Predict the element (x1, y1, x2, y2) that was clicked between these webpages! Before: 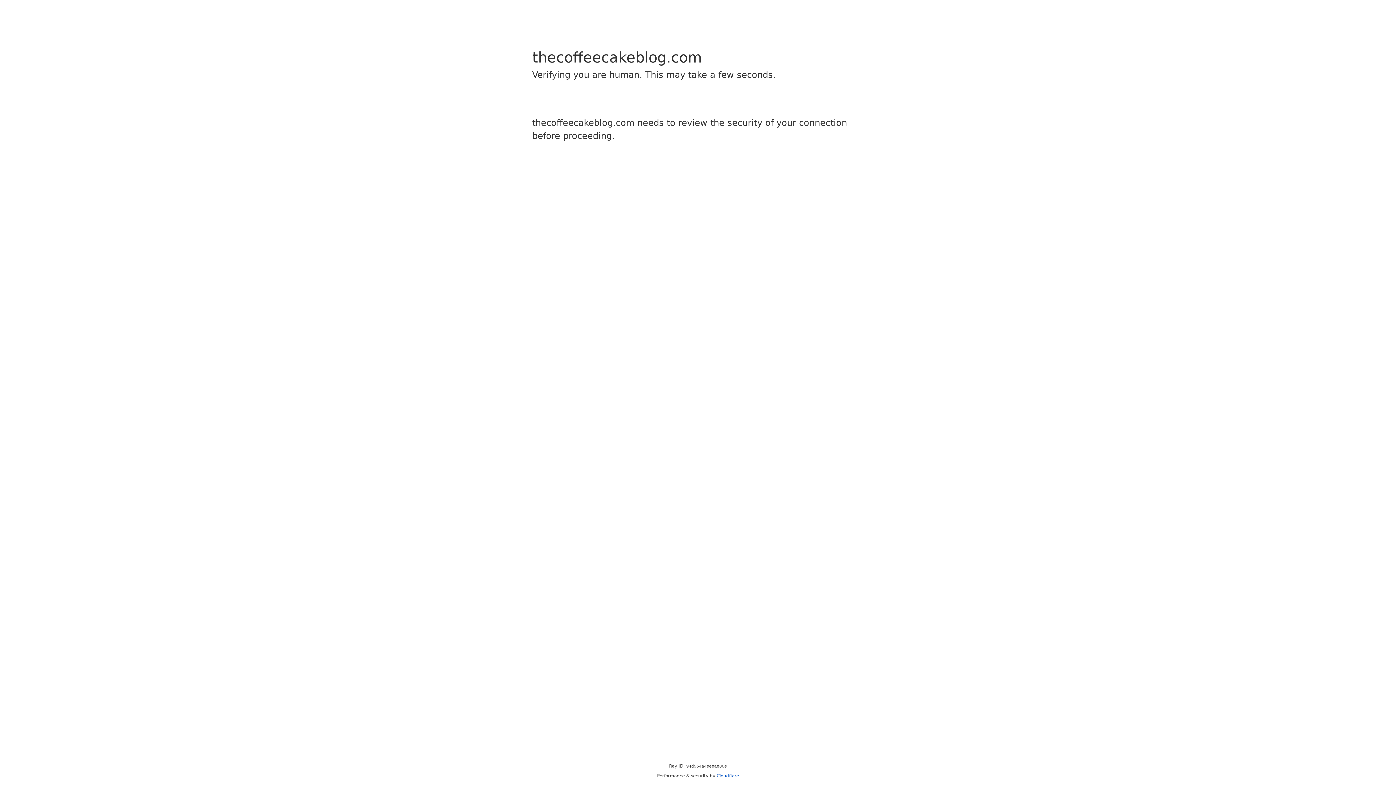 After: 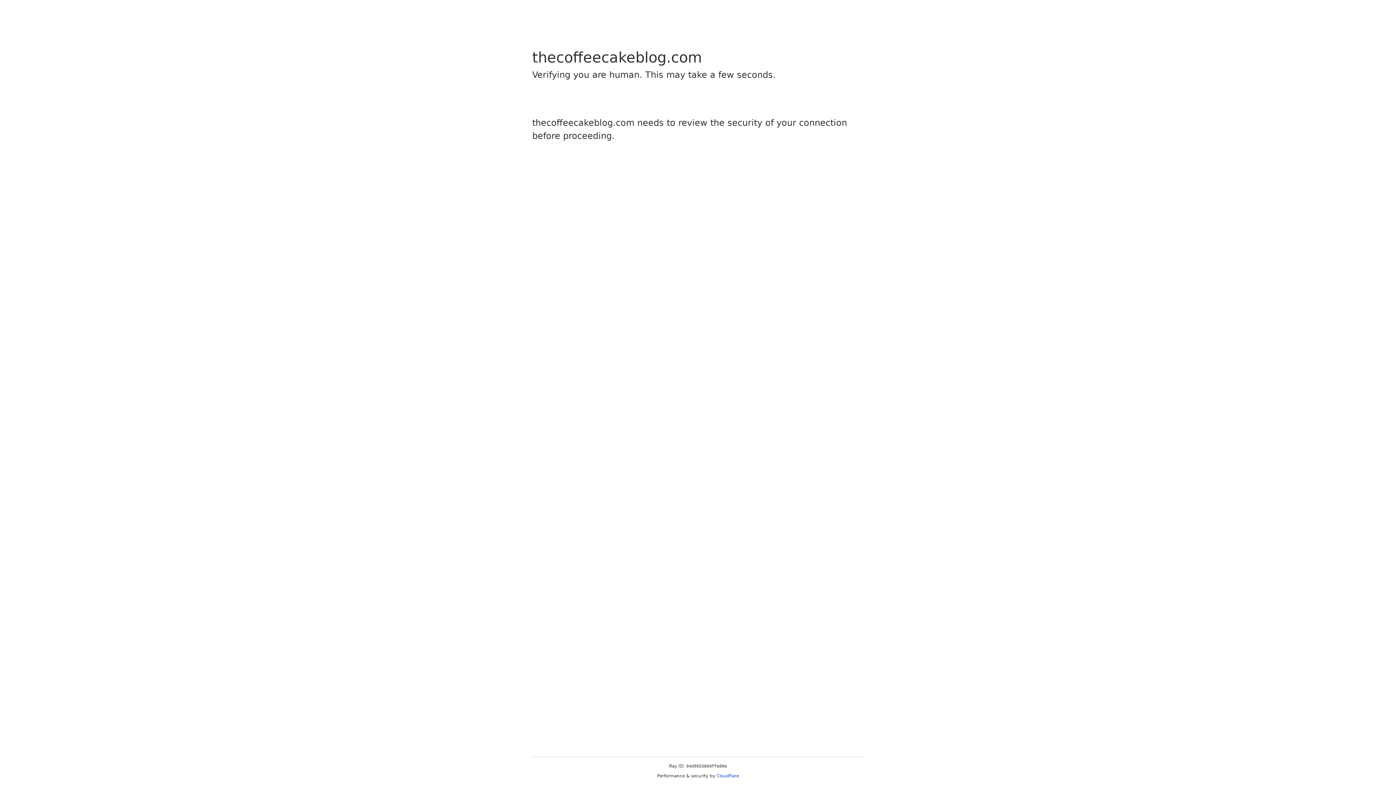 Action: bbox: (716, 773, 739, 778) label: Cloudflare